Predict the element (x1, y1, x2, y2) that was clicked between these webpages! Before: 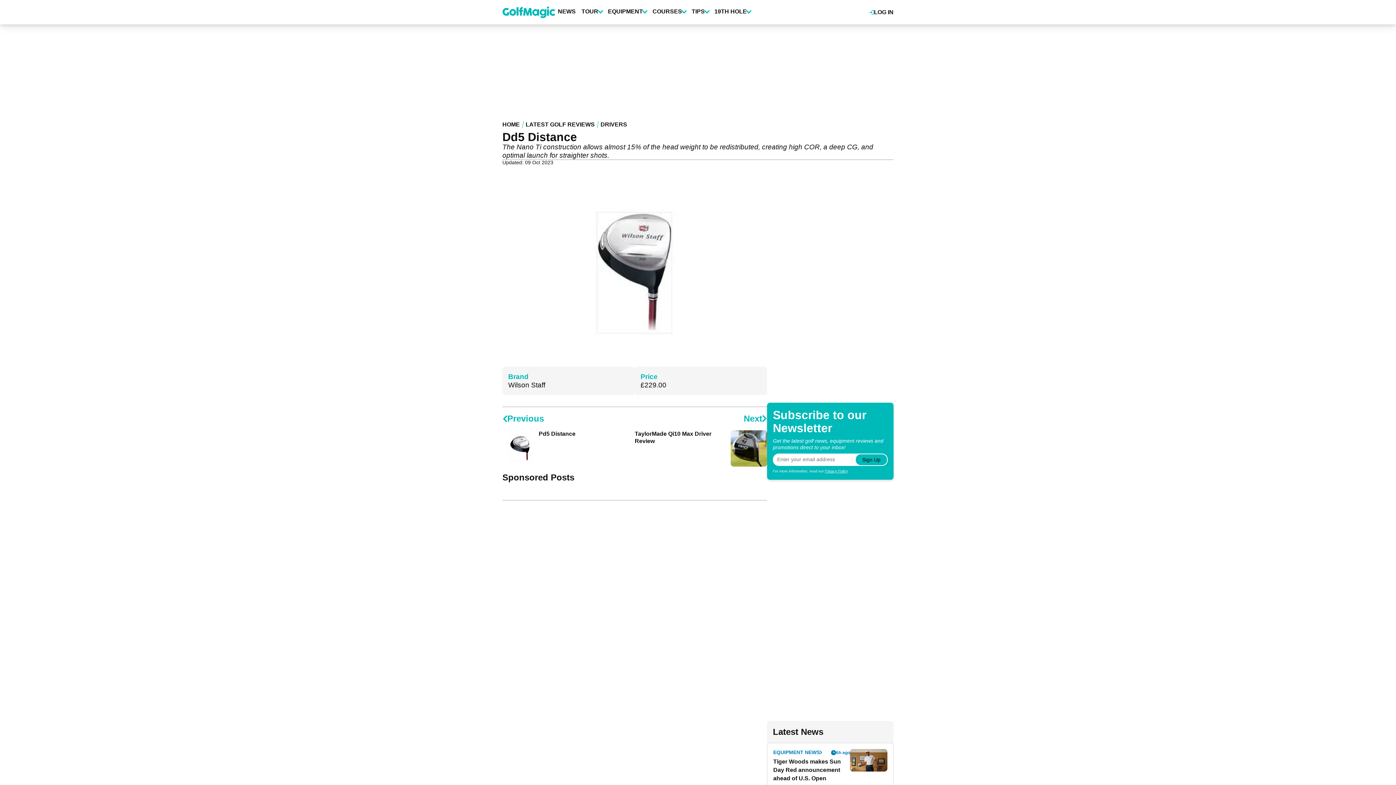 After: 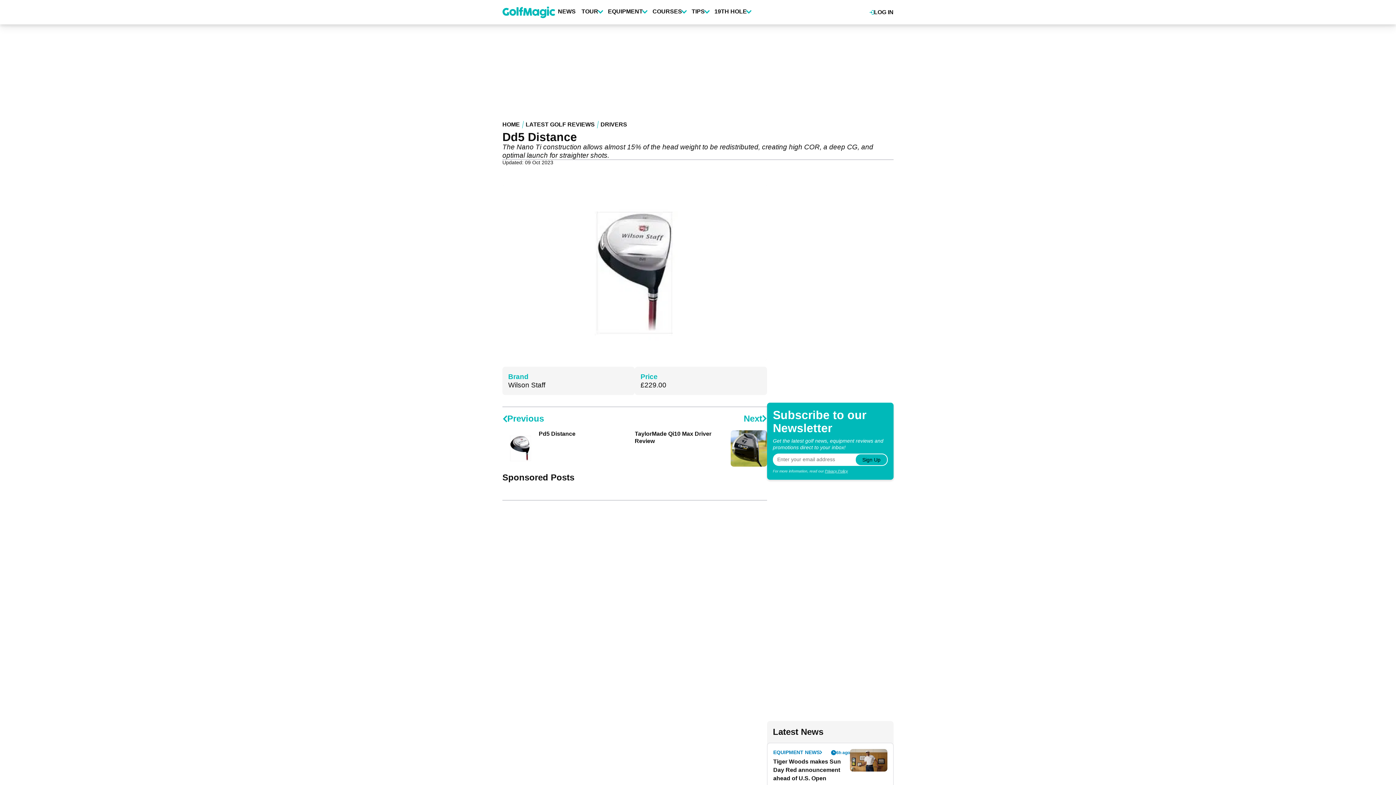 Action: bbox: (885, 160, 892, 167) label: Share to Email